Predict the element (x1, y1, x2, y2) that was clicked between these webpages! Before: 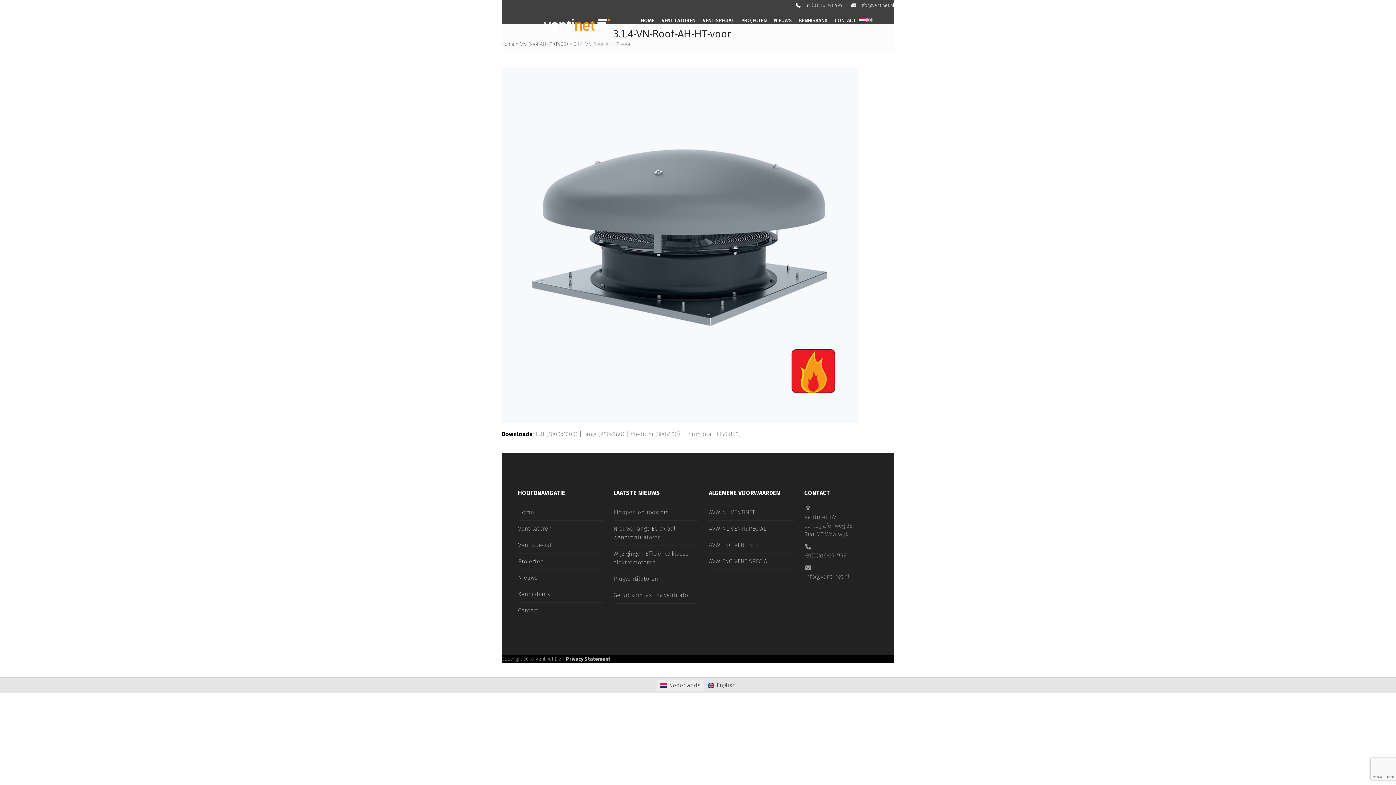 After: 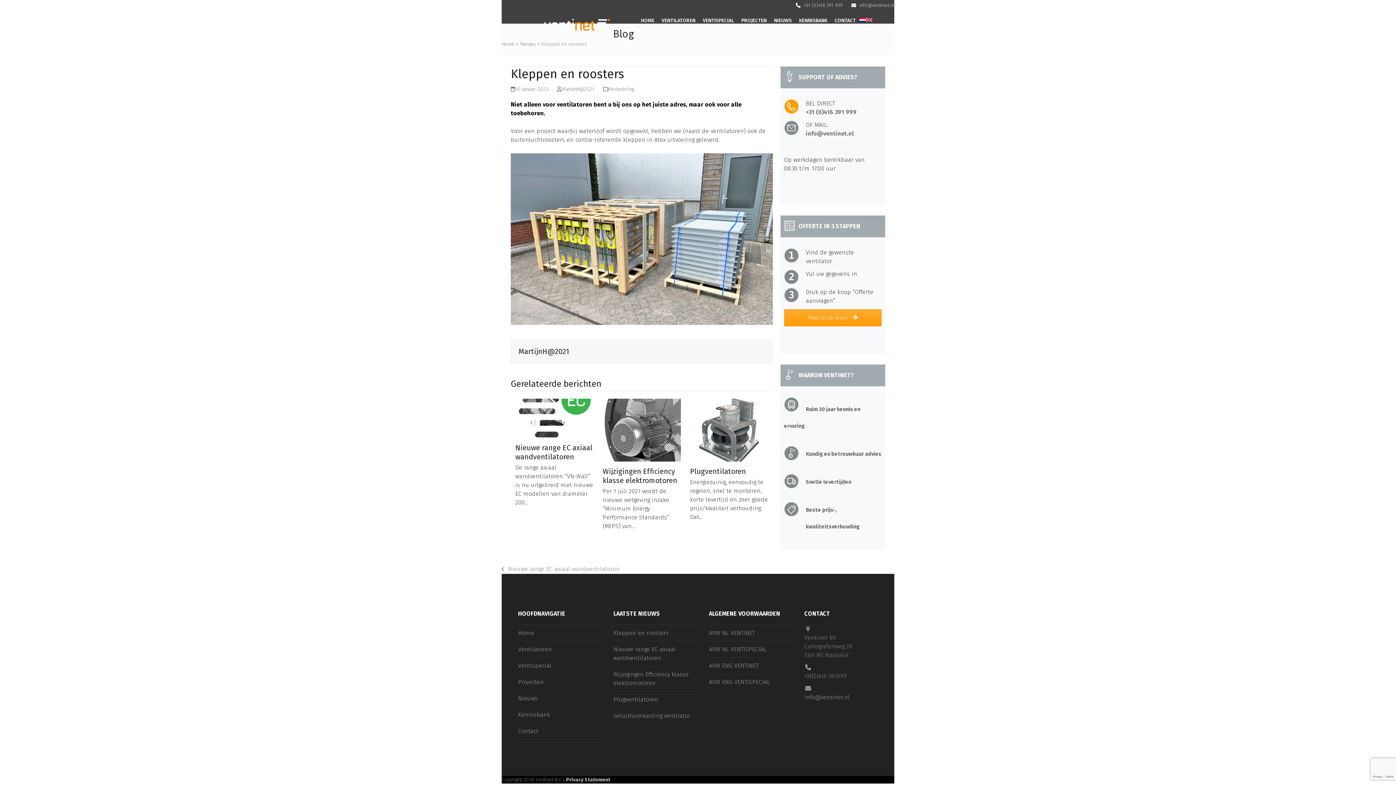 Action: bbox: (613, 509, 668, 516) label: Kleppen en roosters